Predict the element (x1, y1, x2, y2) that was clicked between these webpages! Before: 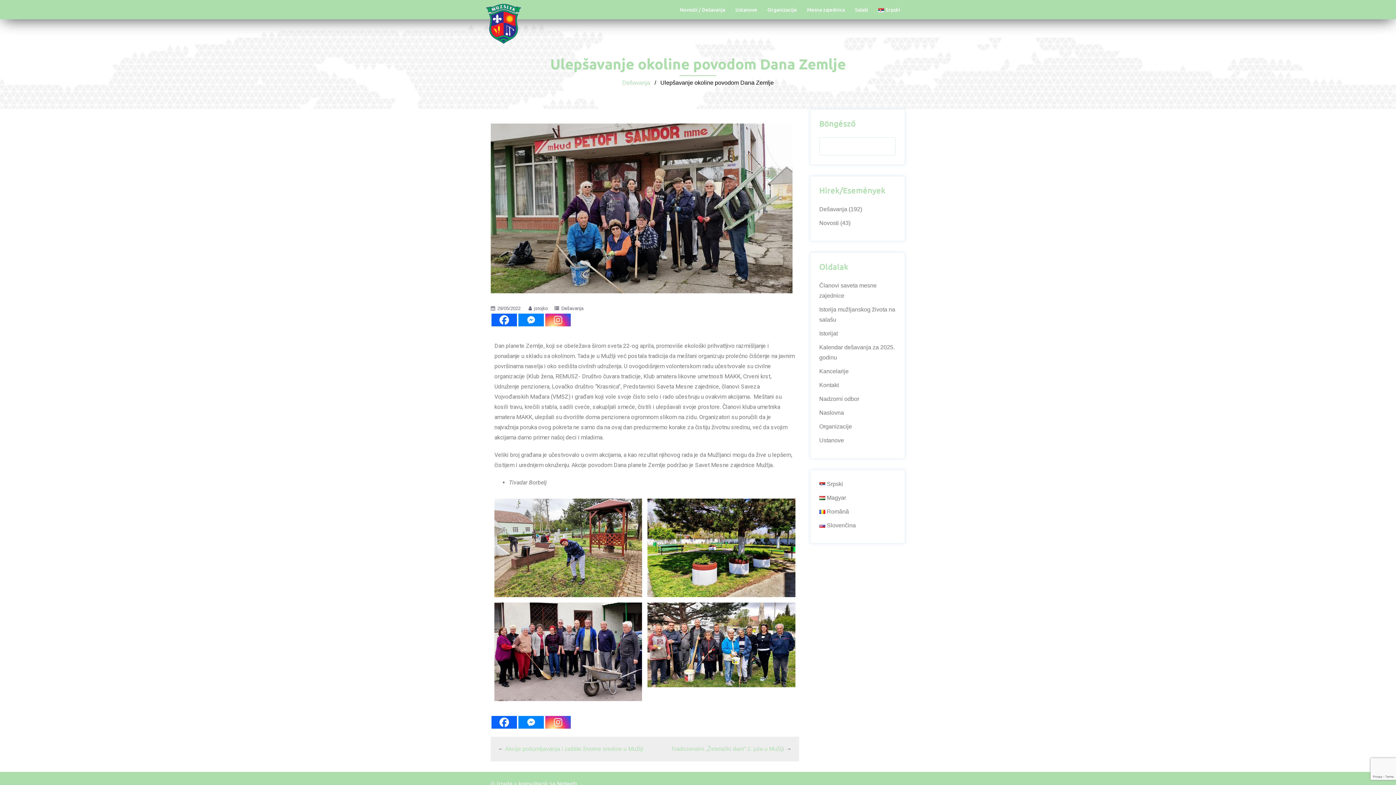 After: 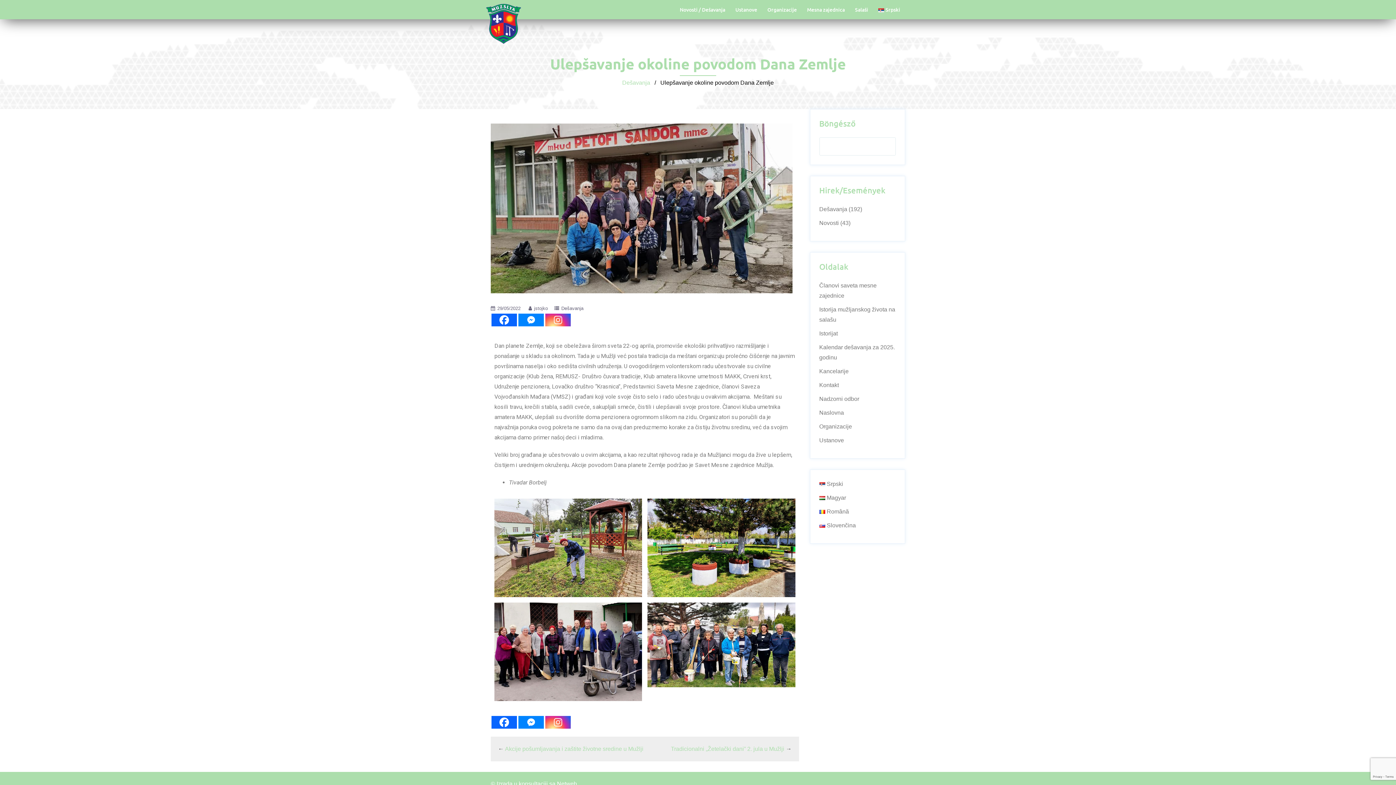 Action: label: Srpski bbox: (819, 481, 843, 487)